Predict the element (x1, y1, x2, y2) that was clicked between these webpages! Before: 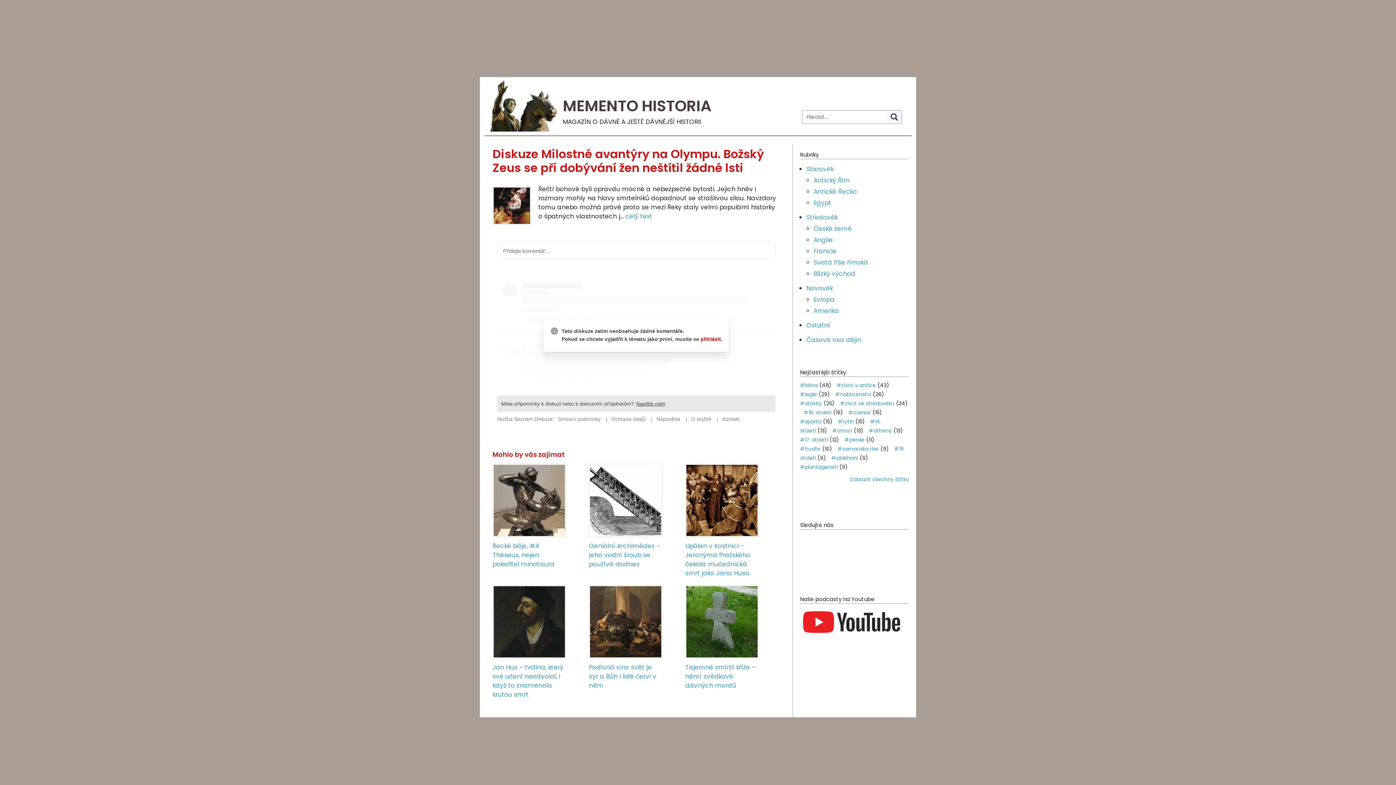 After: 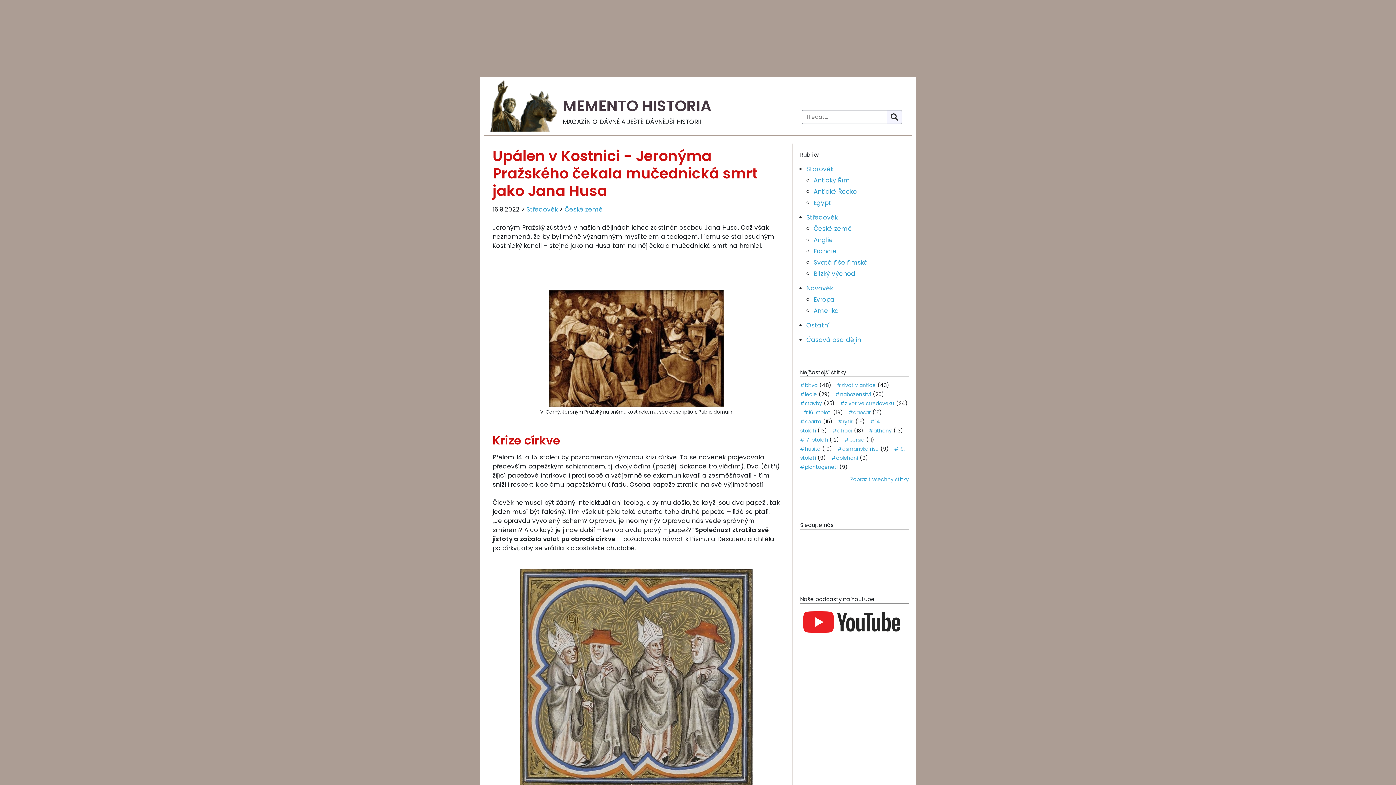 Action: label: Upálen v Kostnici - Jeronýma Pražského čekala mučednická smrt jako Jana Husa bbox: (685, 541, 750, 577)